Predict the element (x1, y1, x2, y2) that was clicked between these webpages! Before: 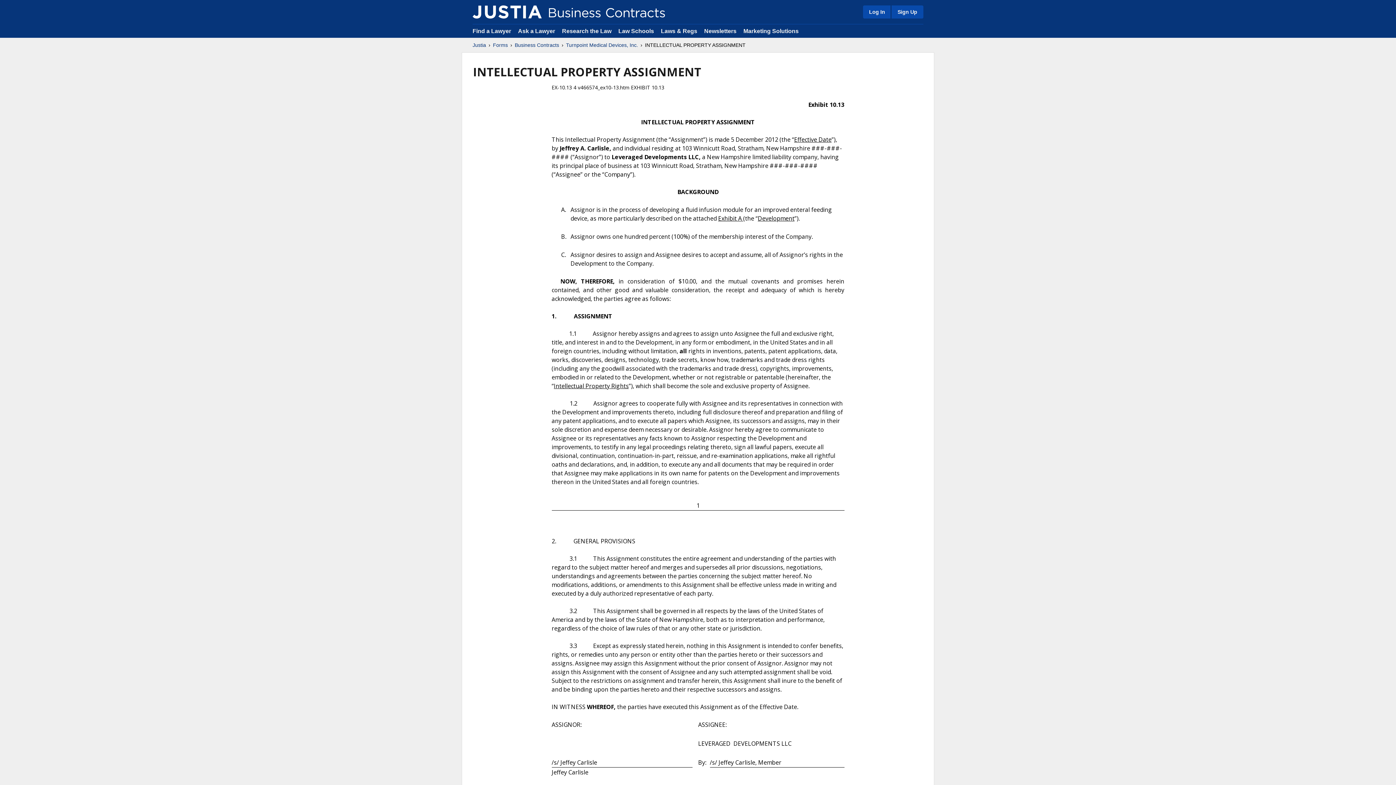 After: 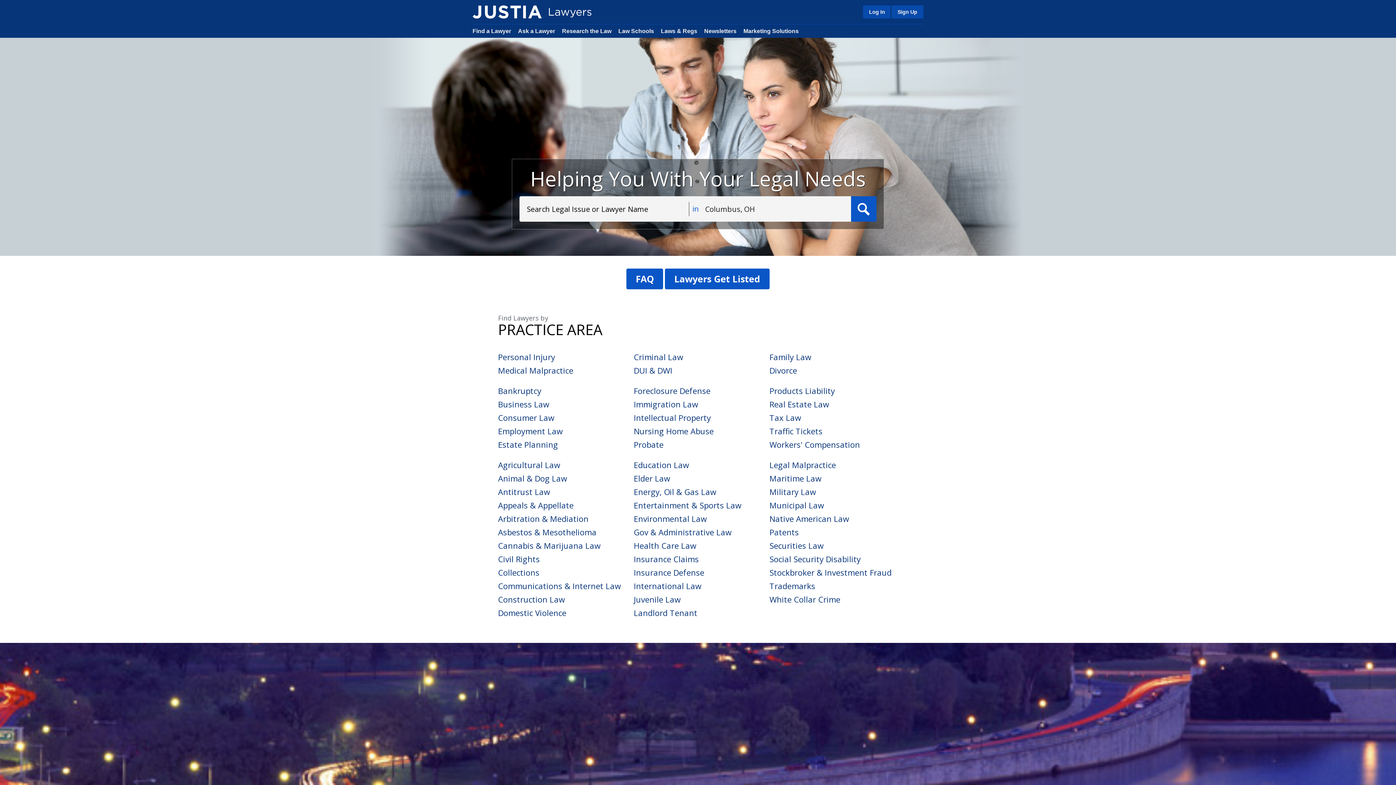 Action: label: Find a Lawyer bbox: (472, 28, 511, 34)